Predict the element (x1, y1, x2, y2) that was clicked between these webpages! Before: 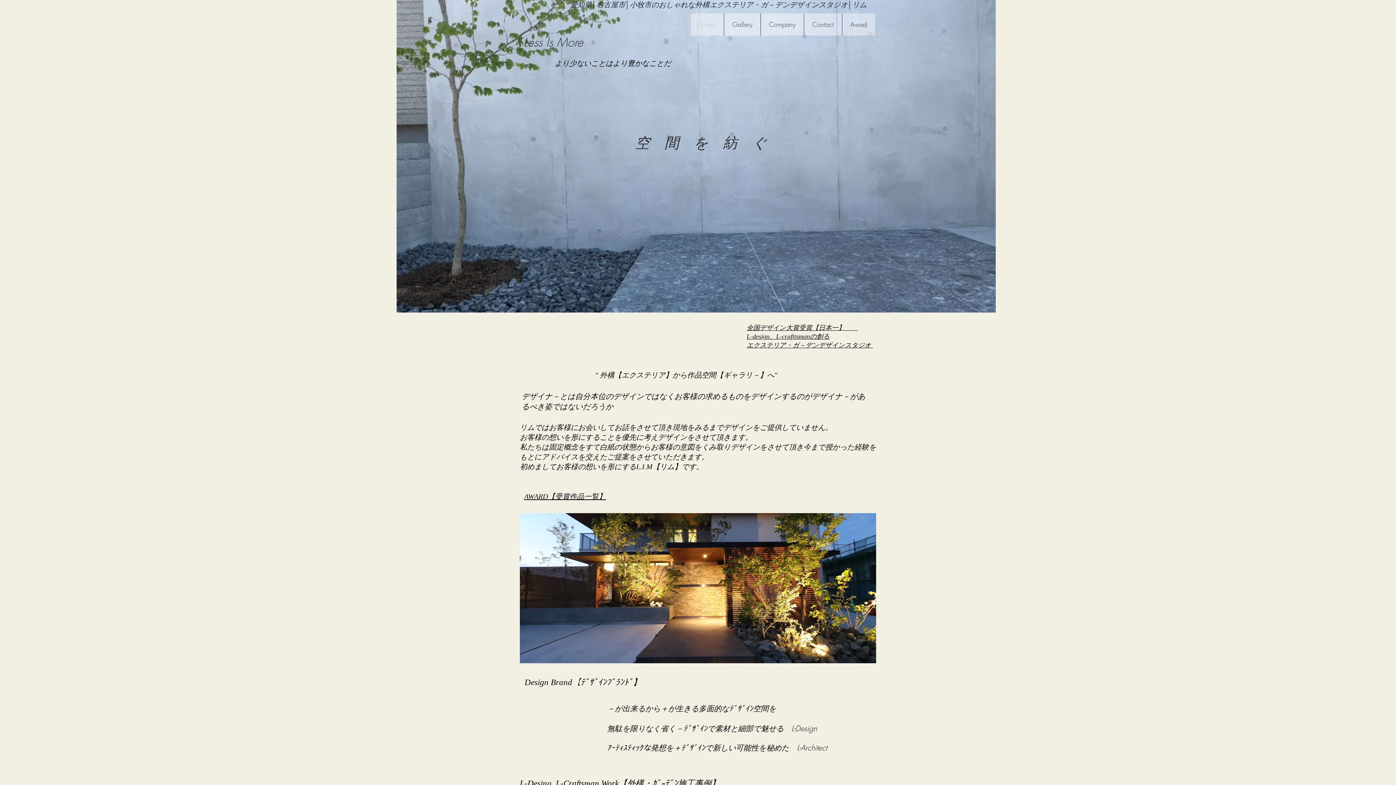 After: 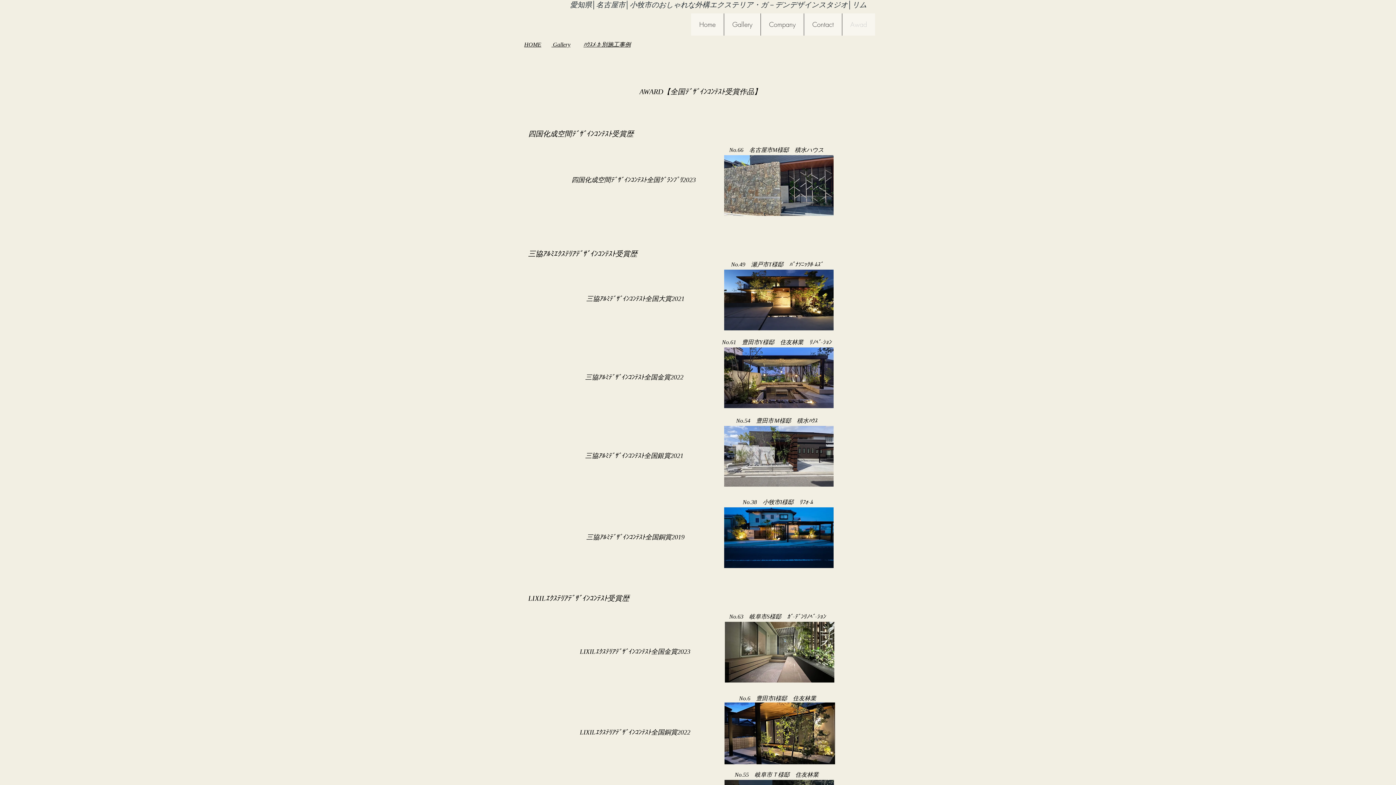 Action: bbox: (520, 513, 876, 663) label: 三協ｱﾙﾐﾜﾝﾀﾞ-ｴｸｽﾃﾘｱｺﾝﾃｽﾄ全国大賞